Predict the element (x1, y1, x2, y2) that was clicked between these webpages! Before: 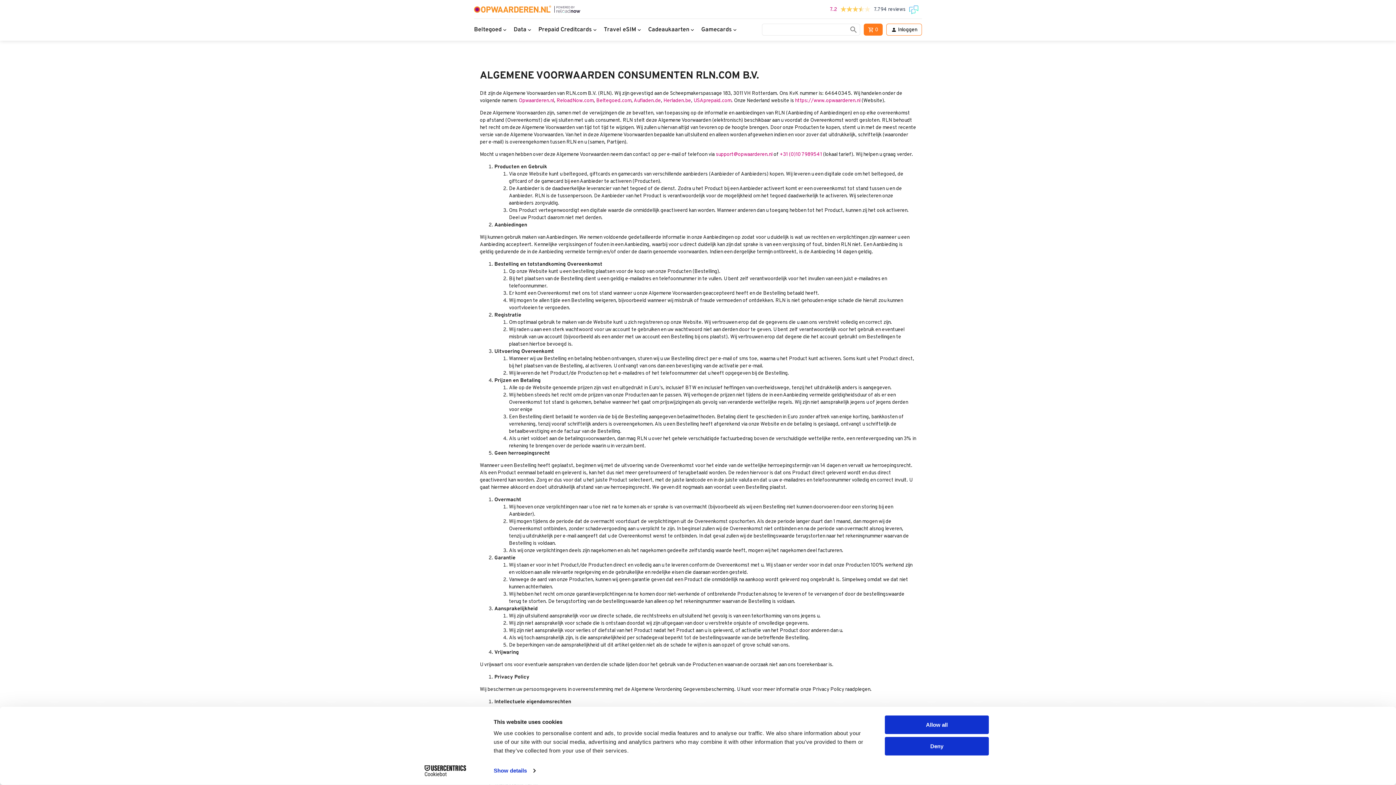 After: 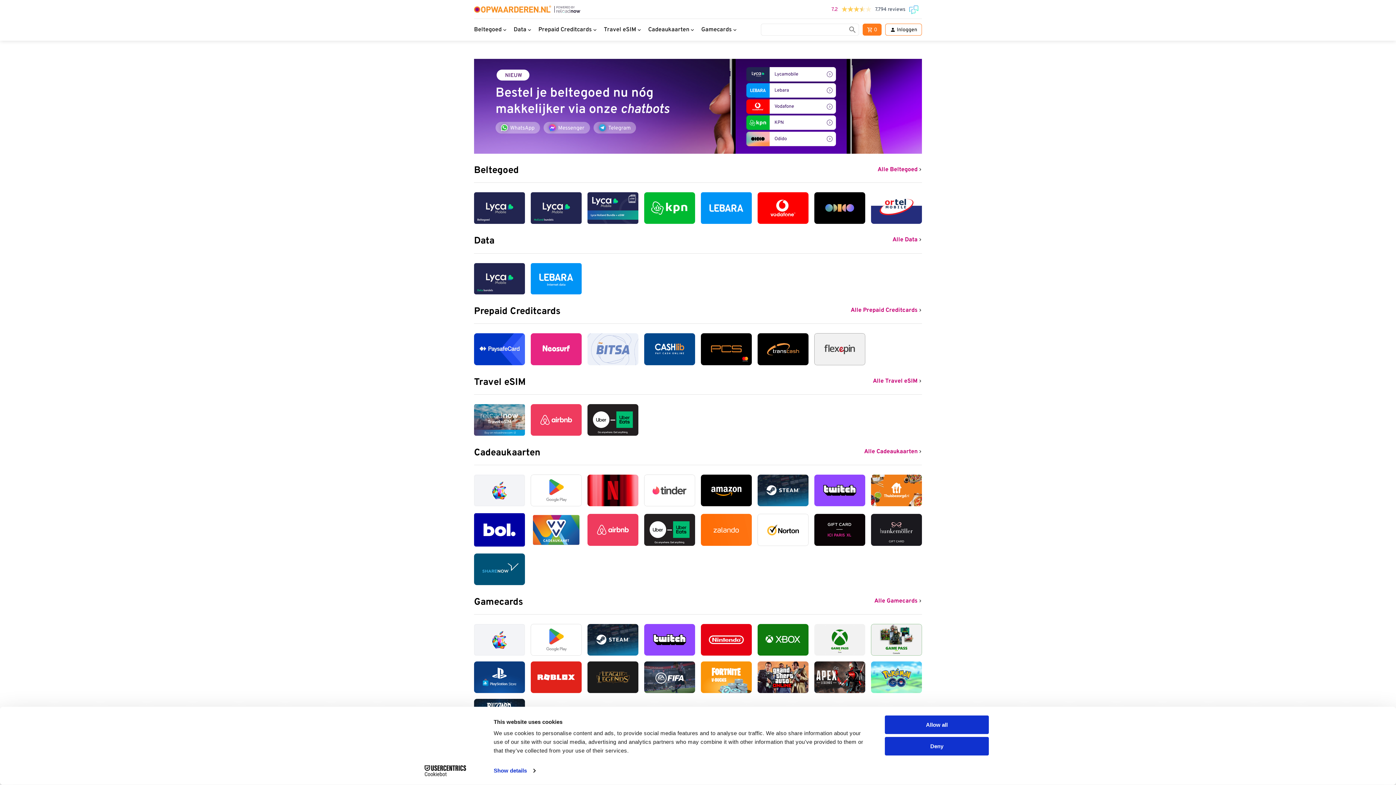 Action: bbox: (518, 97, 554, 103) label: Opwaarderen.nl